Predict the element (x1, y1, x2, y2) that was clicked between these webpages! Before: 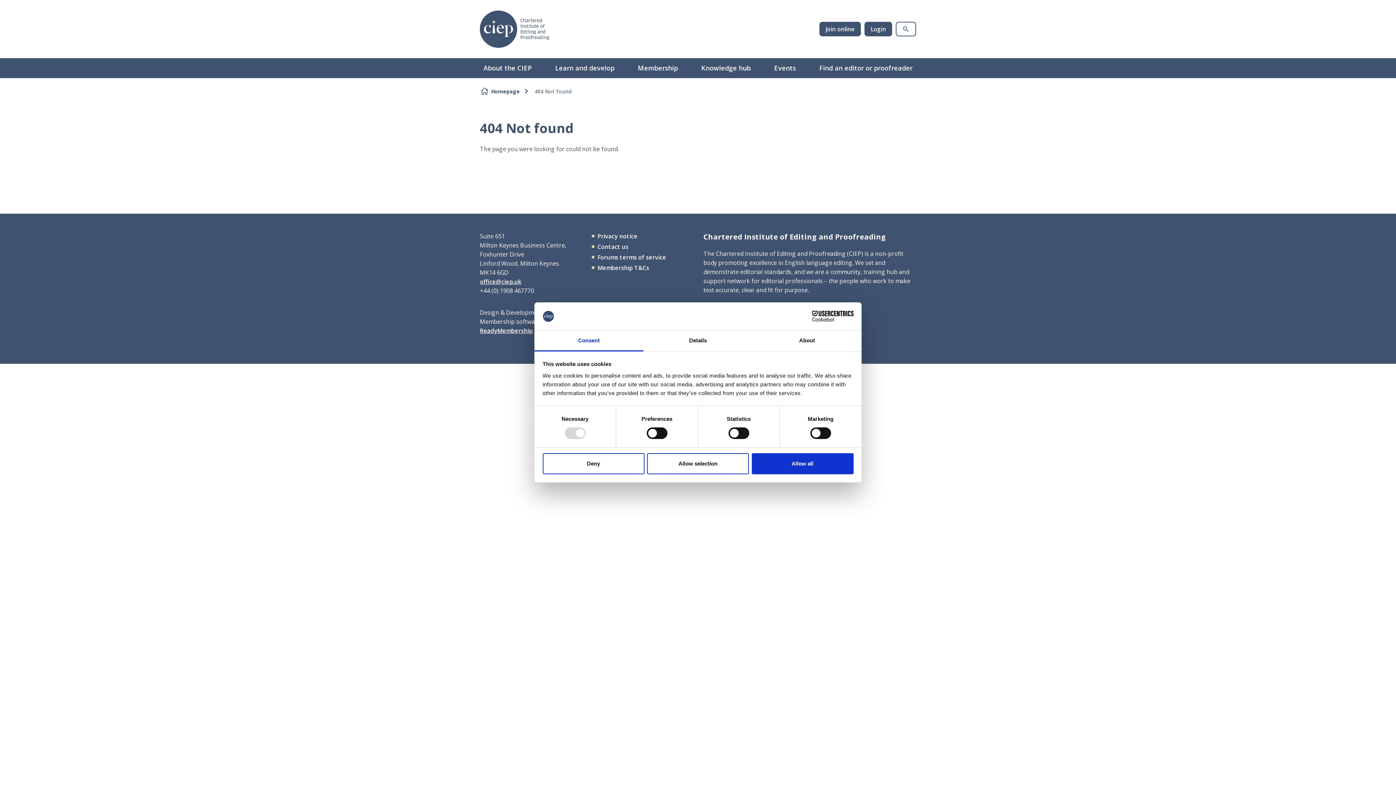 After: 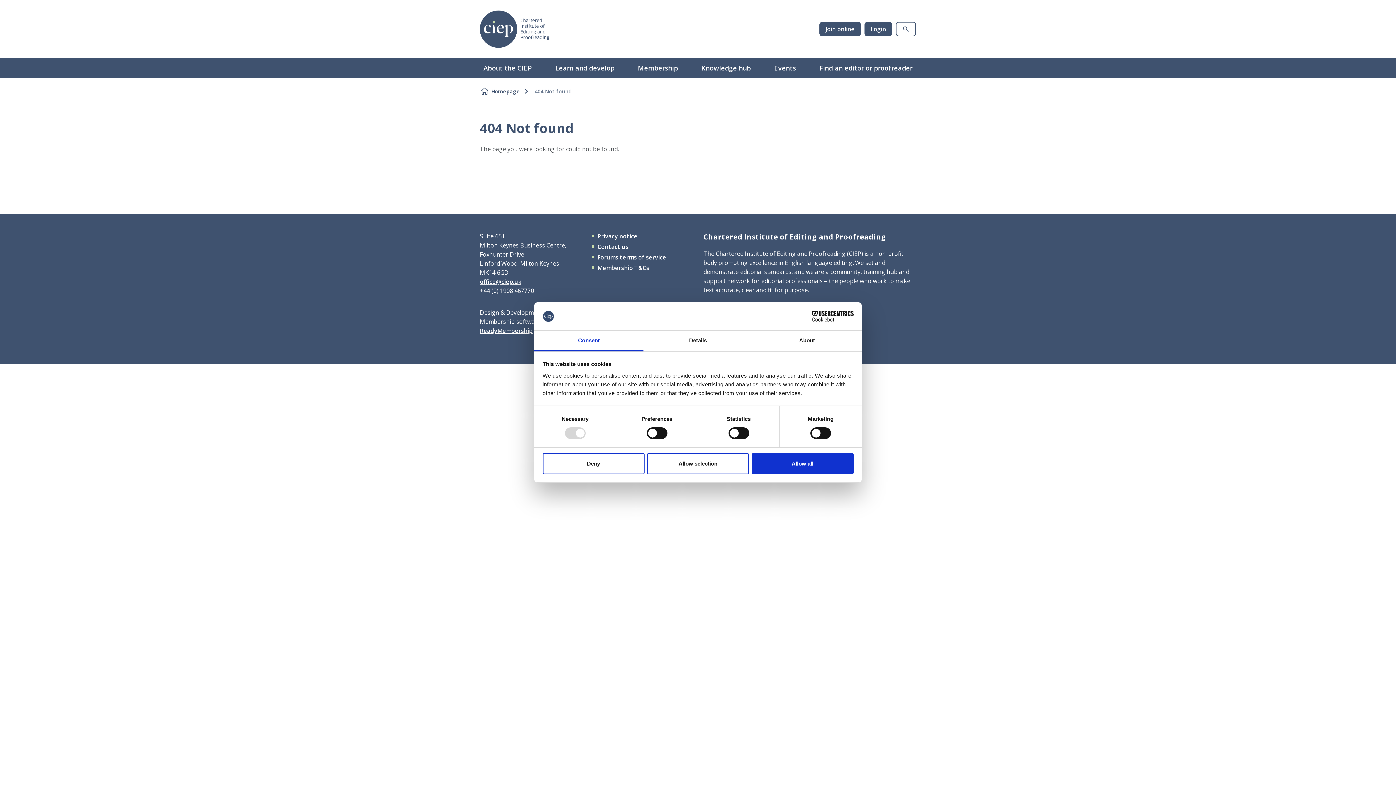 Action: bbox: (790, 311, 853, 321) label: Cookiebot - opens in a new window